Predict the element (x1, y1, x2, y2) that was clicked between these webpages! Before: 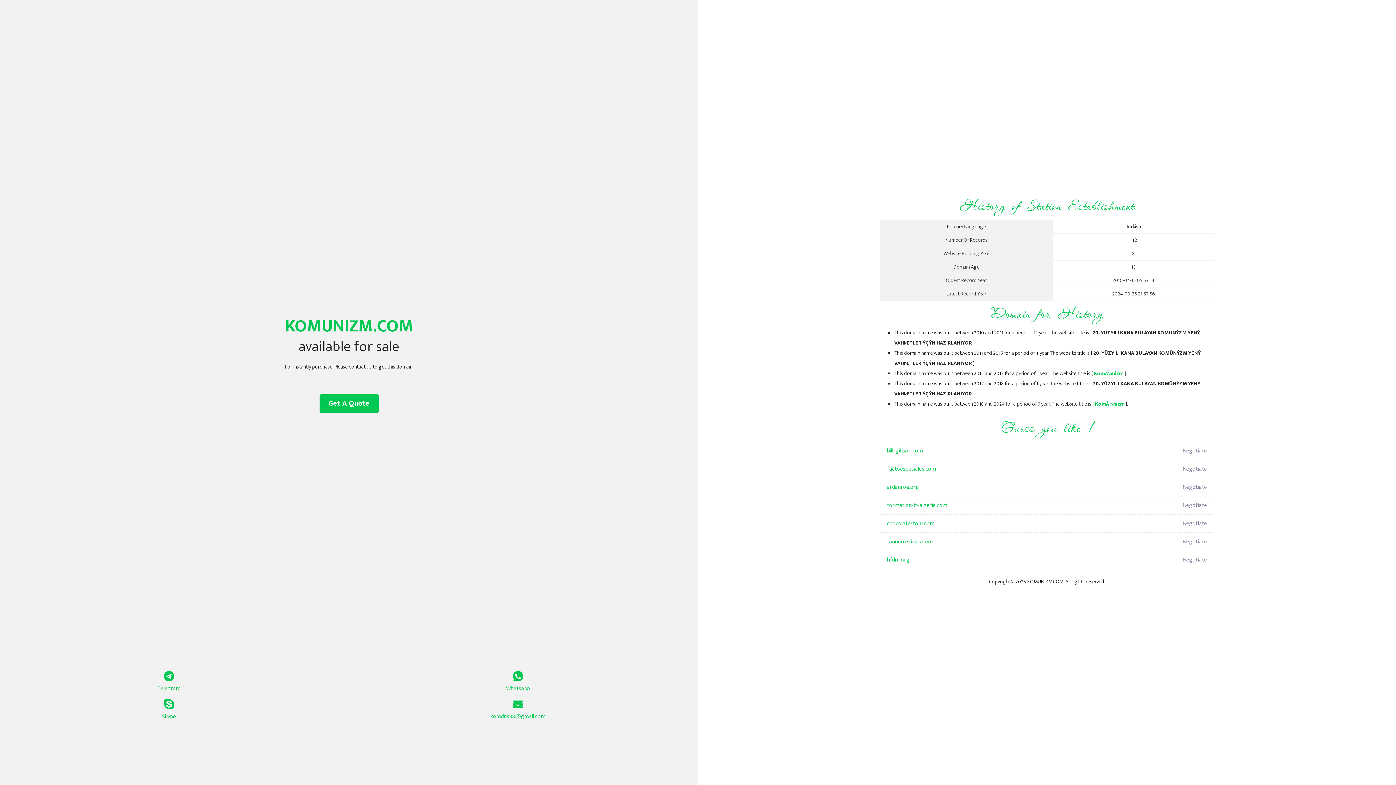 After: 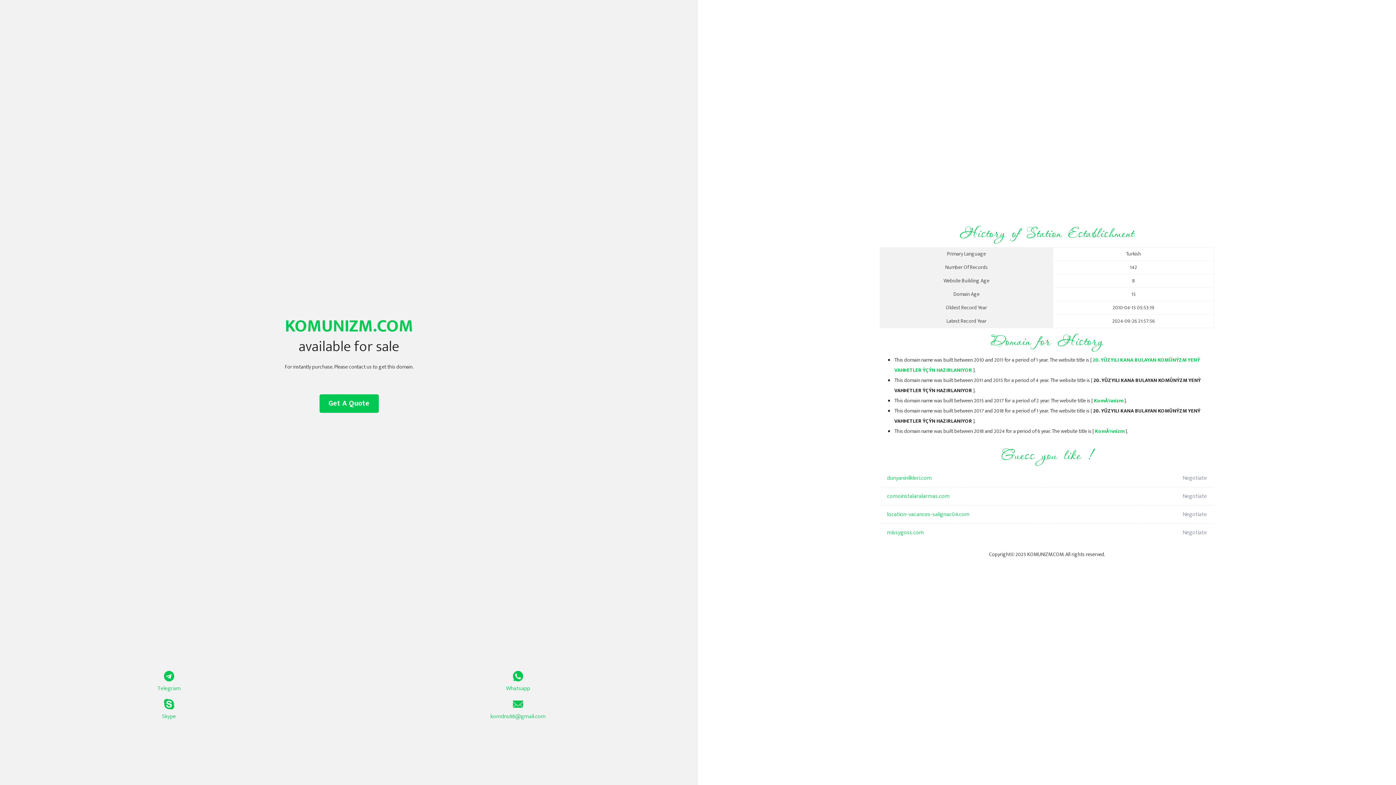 Action: label: KomÃ¼nizm bbox: (1095, 400, 1124, 408)